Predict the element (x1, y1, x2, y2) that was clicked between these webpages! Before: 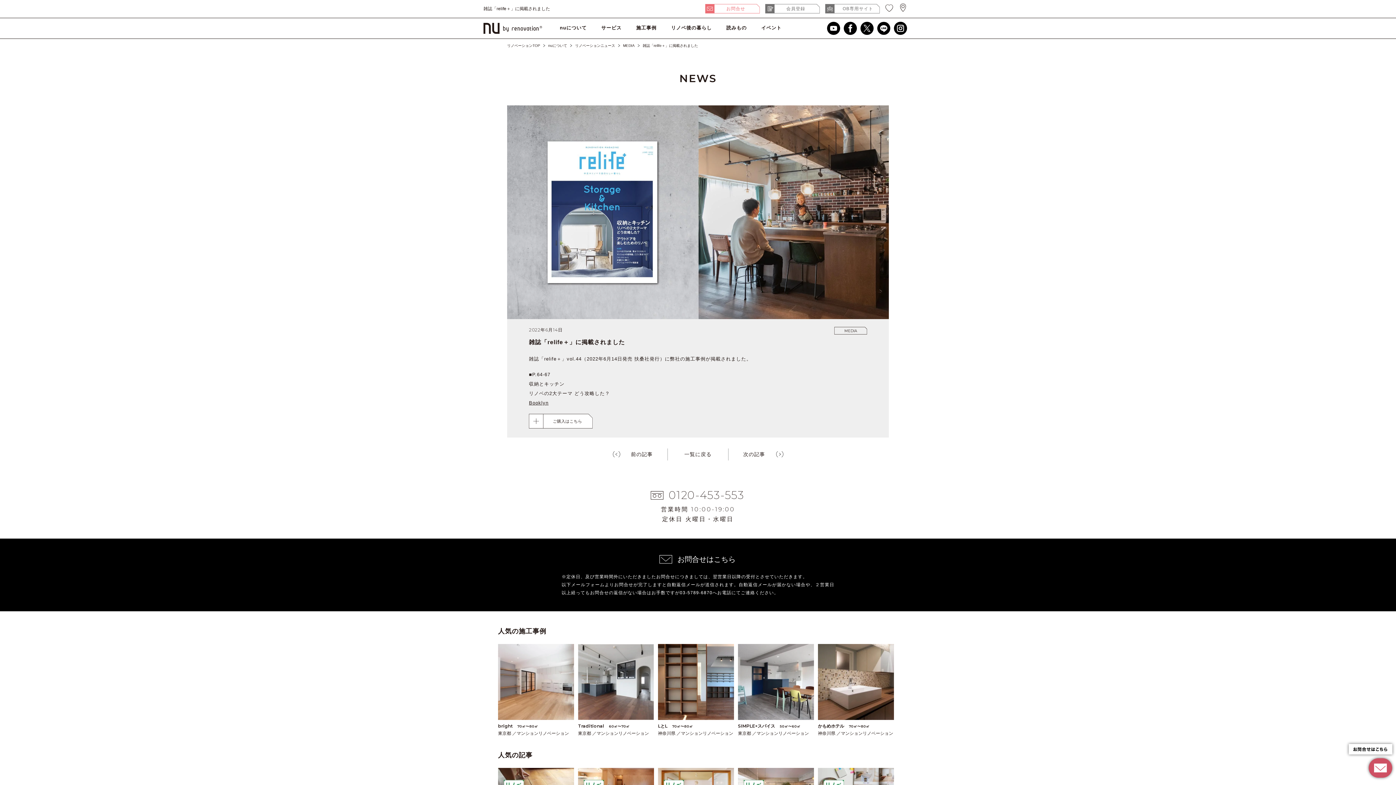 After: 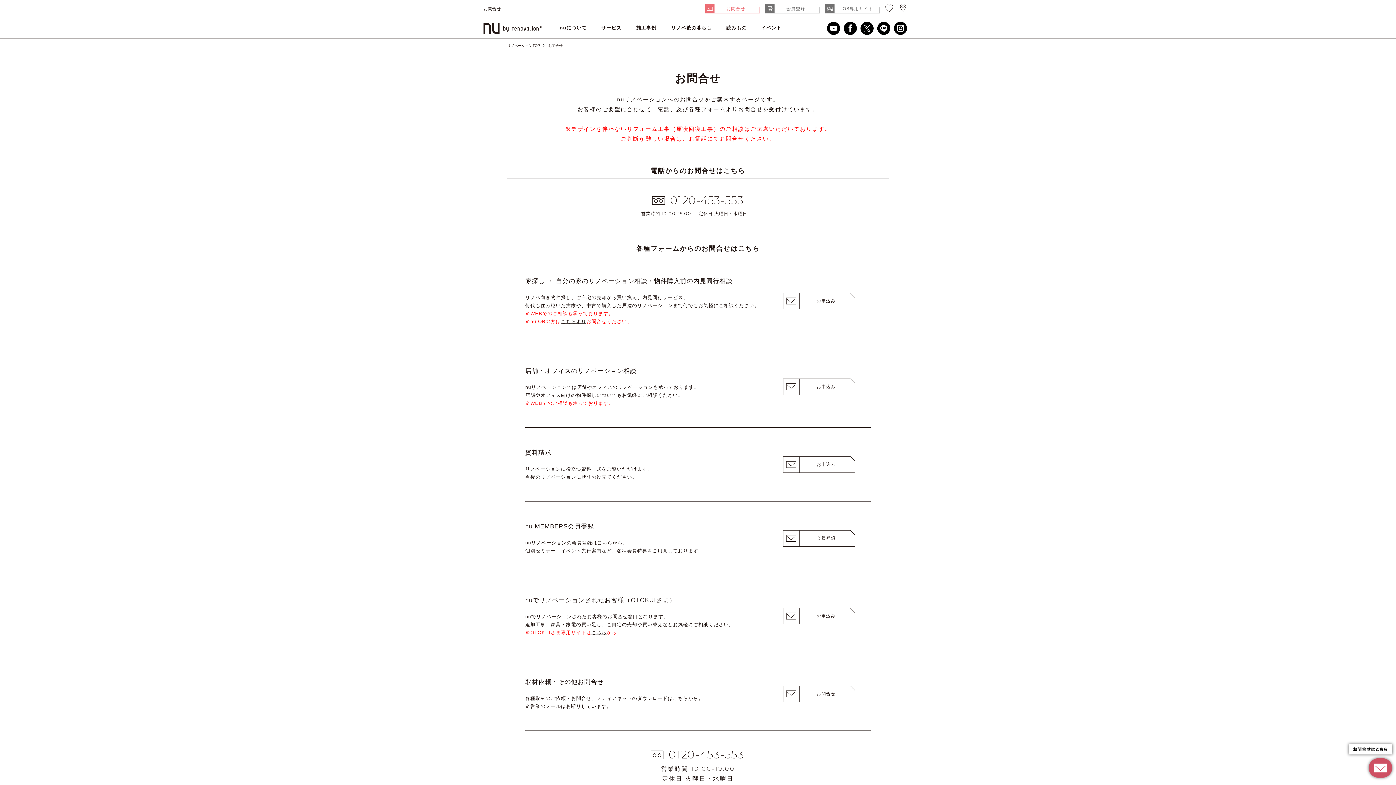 Action: label: お問合せ bbox: (705, 3, 760, 14)